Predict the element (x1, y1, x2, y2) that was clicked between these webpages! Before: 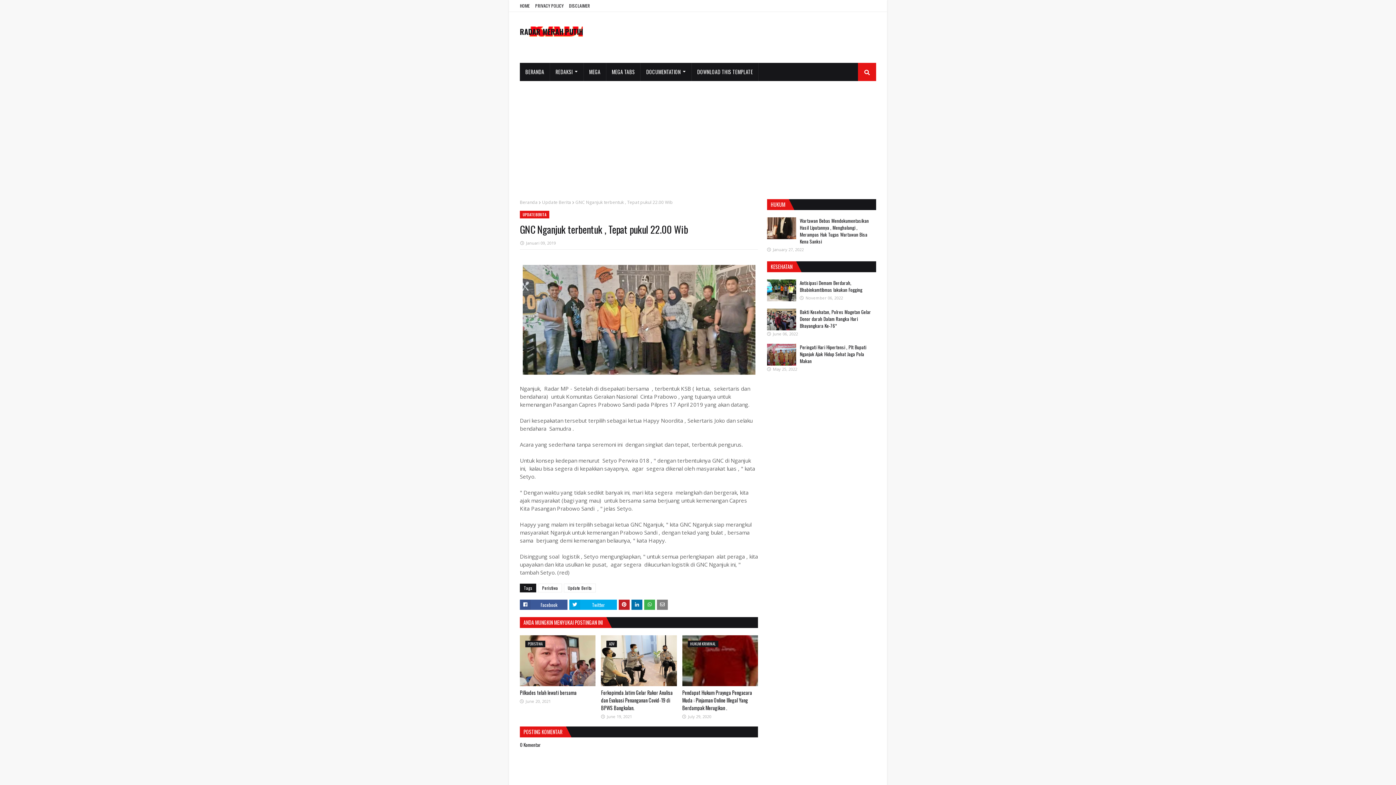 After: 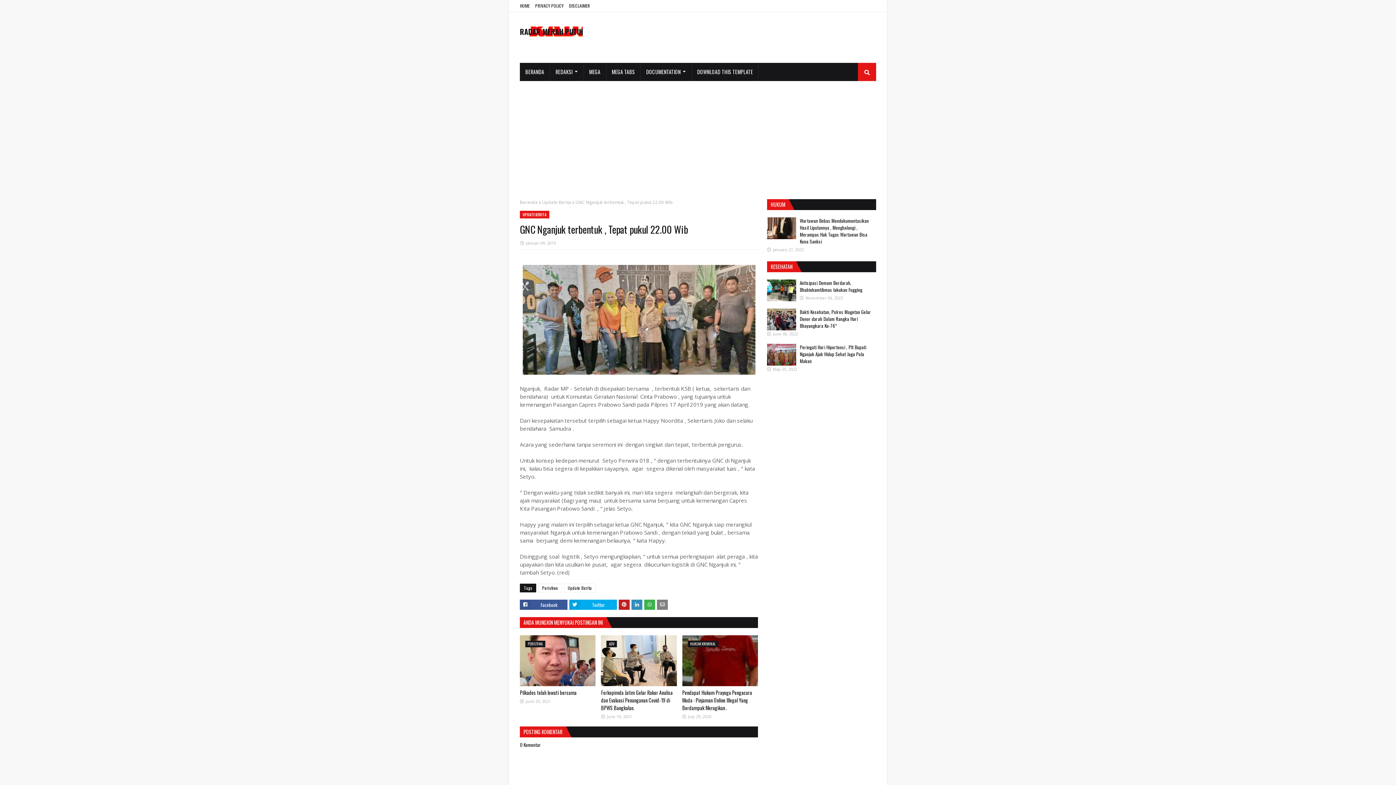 Action: bbox: (631, 600, 642, 610)